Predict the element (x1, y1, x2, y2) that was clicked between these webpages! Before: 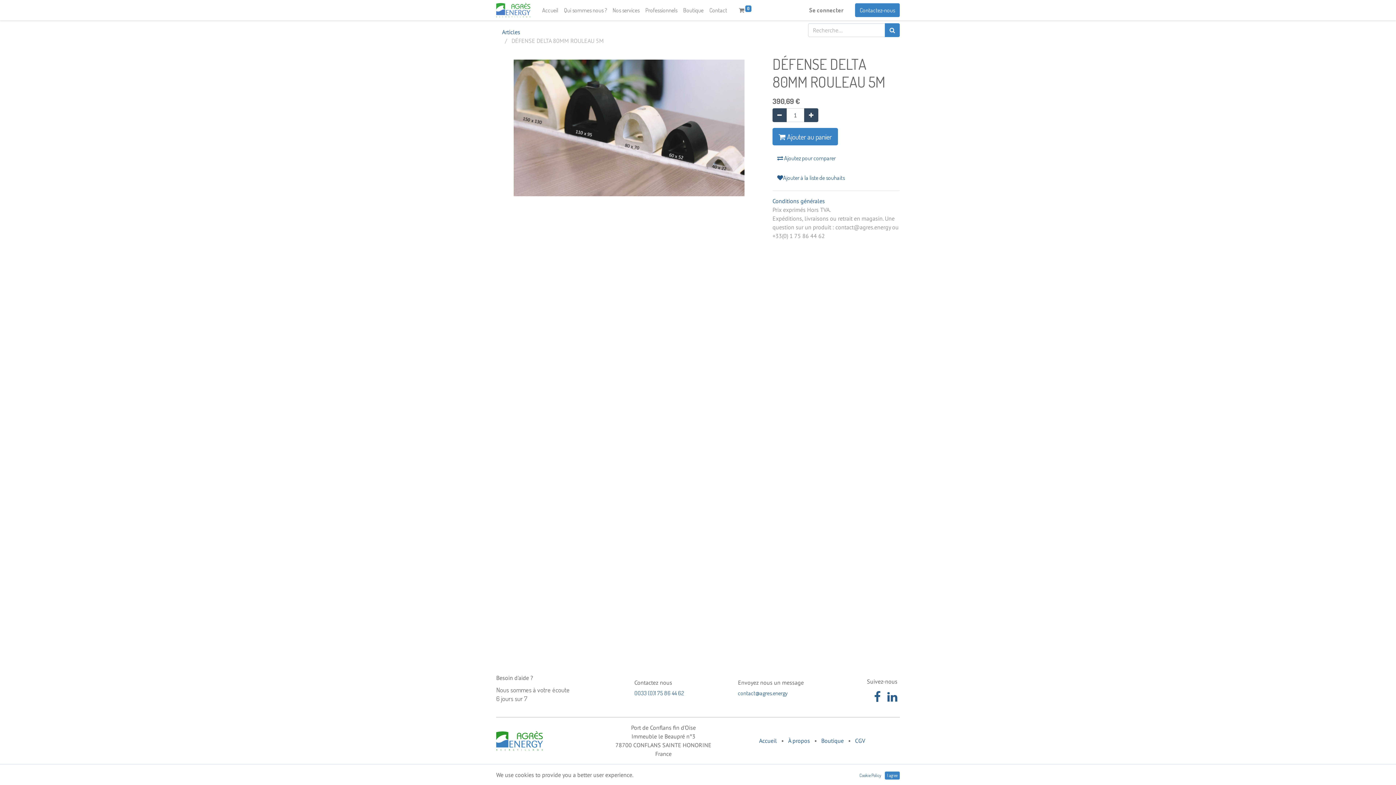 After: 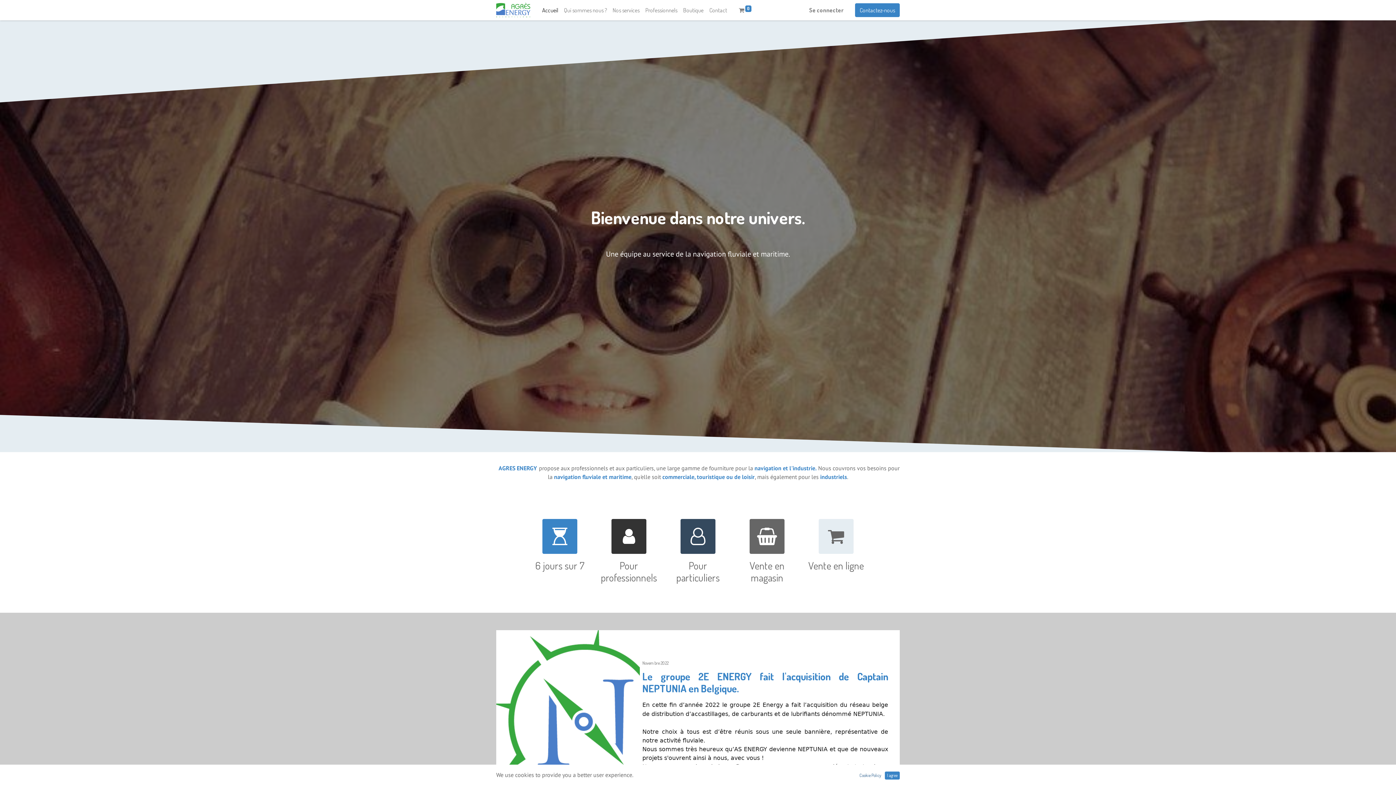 Action: label: Accueil bbox: (539, 2, 561, 17)